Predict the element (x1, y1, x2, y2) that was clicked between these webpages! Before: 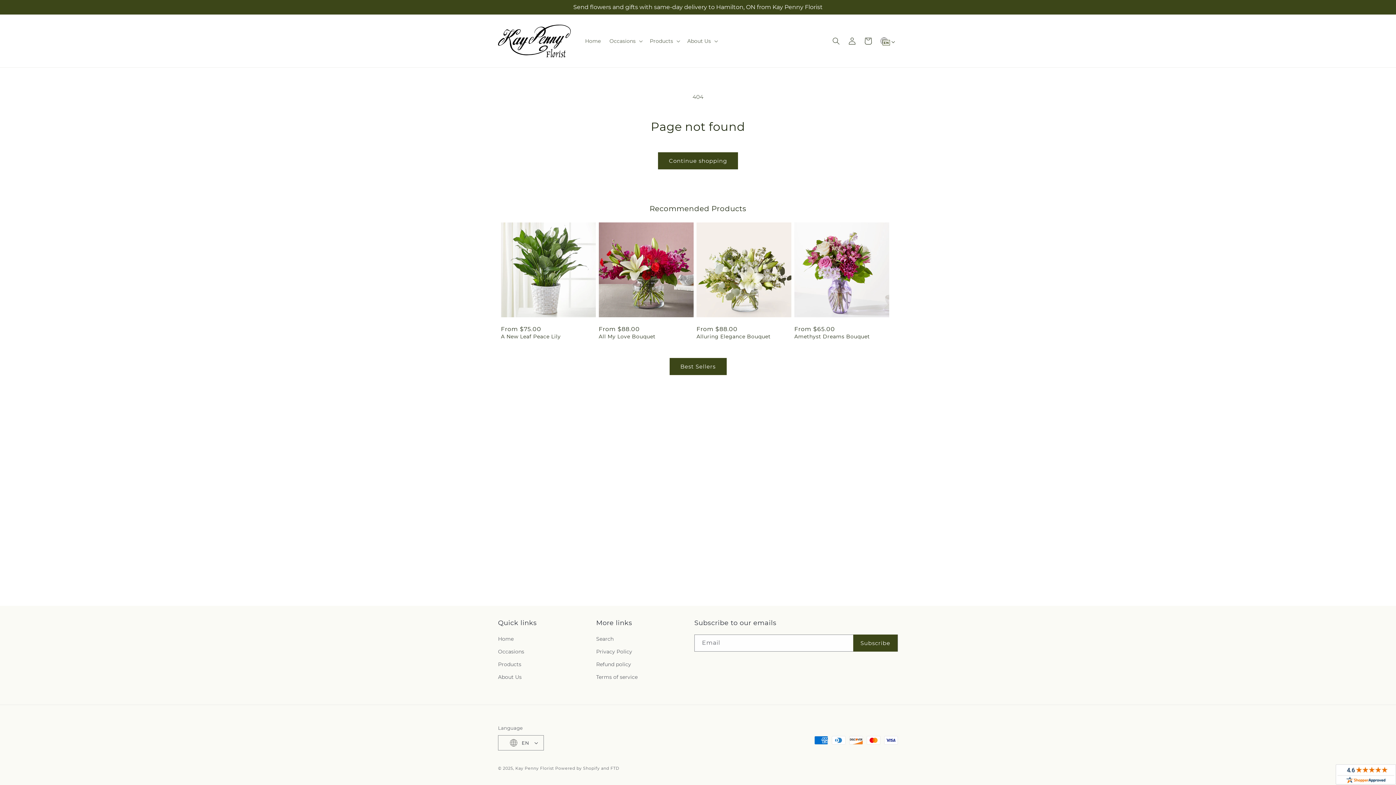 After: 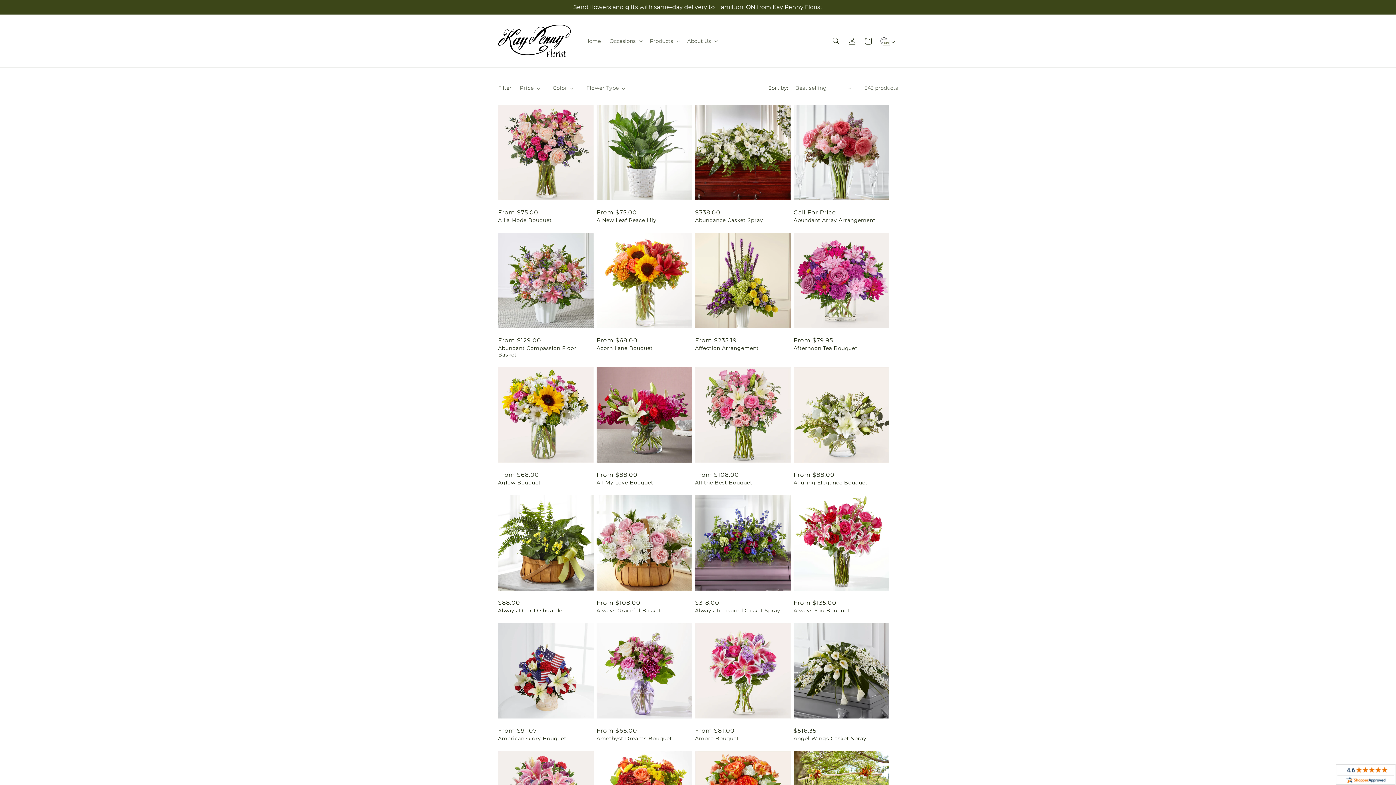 Action: label: Products bbox: (498, 658, 521, 671)